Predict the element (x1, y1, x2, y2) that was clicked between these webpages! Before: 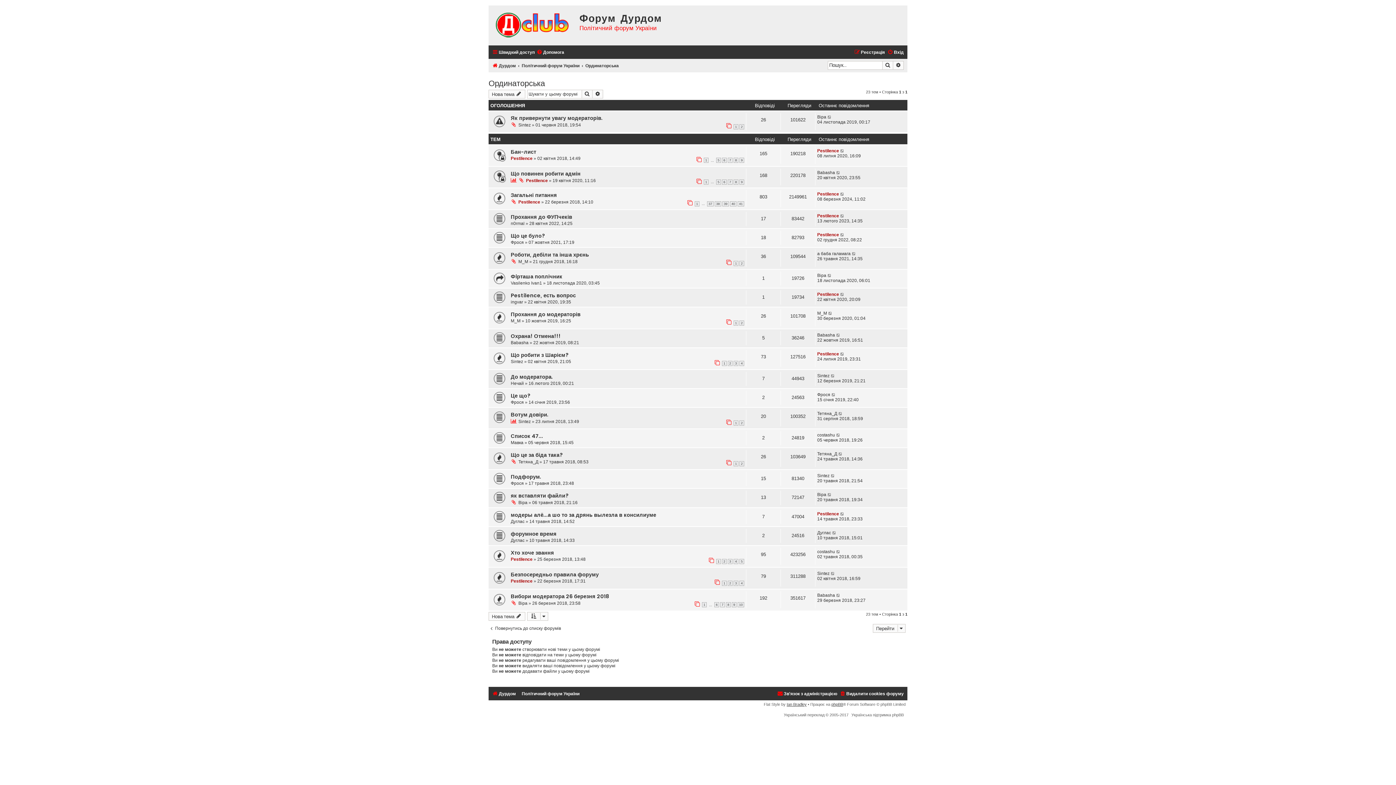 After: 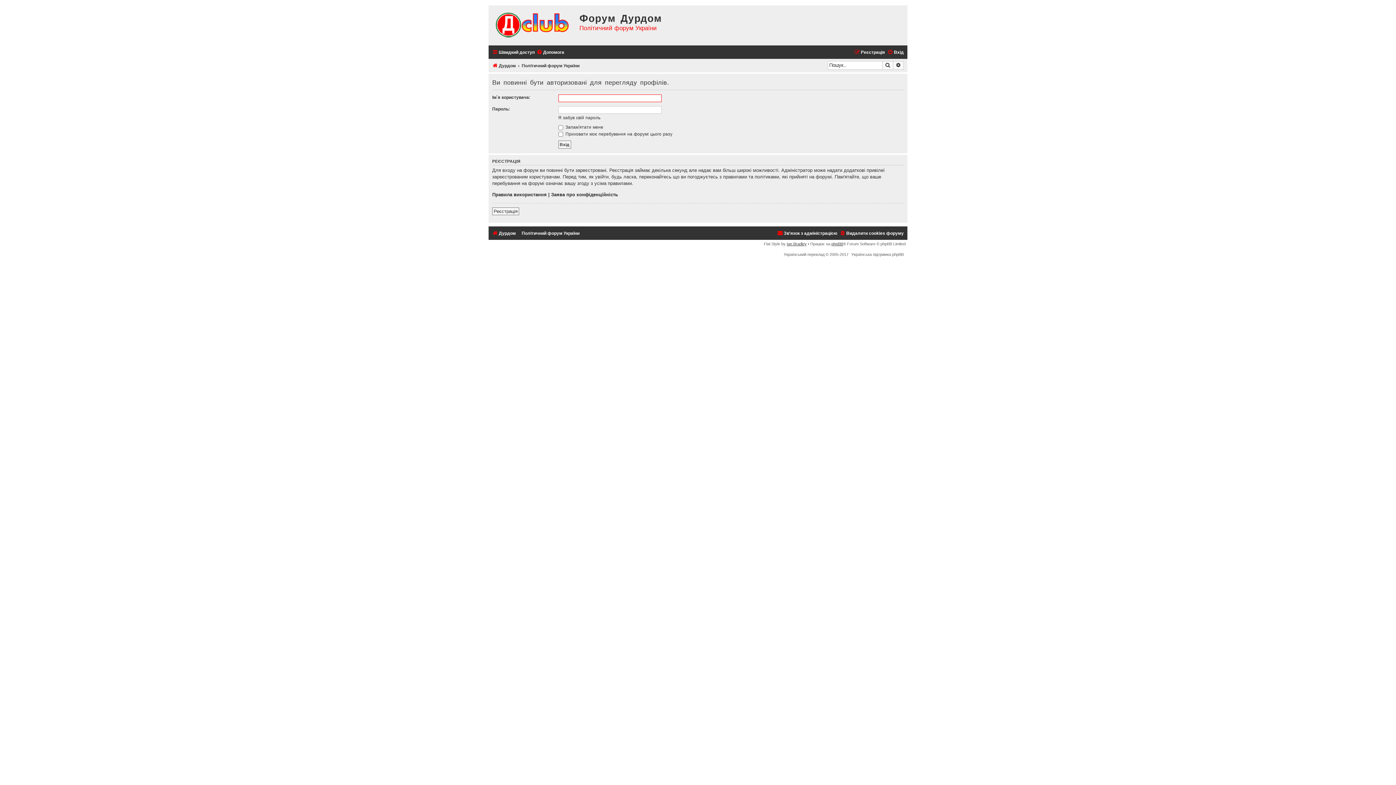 Action: label: Тетяна_Д bbox: (518, 459, 538, 464)